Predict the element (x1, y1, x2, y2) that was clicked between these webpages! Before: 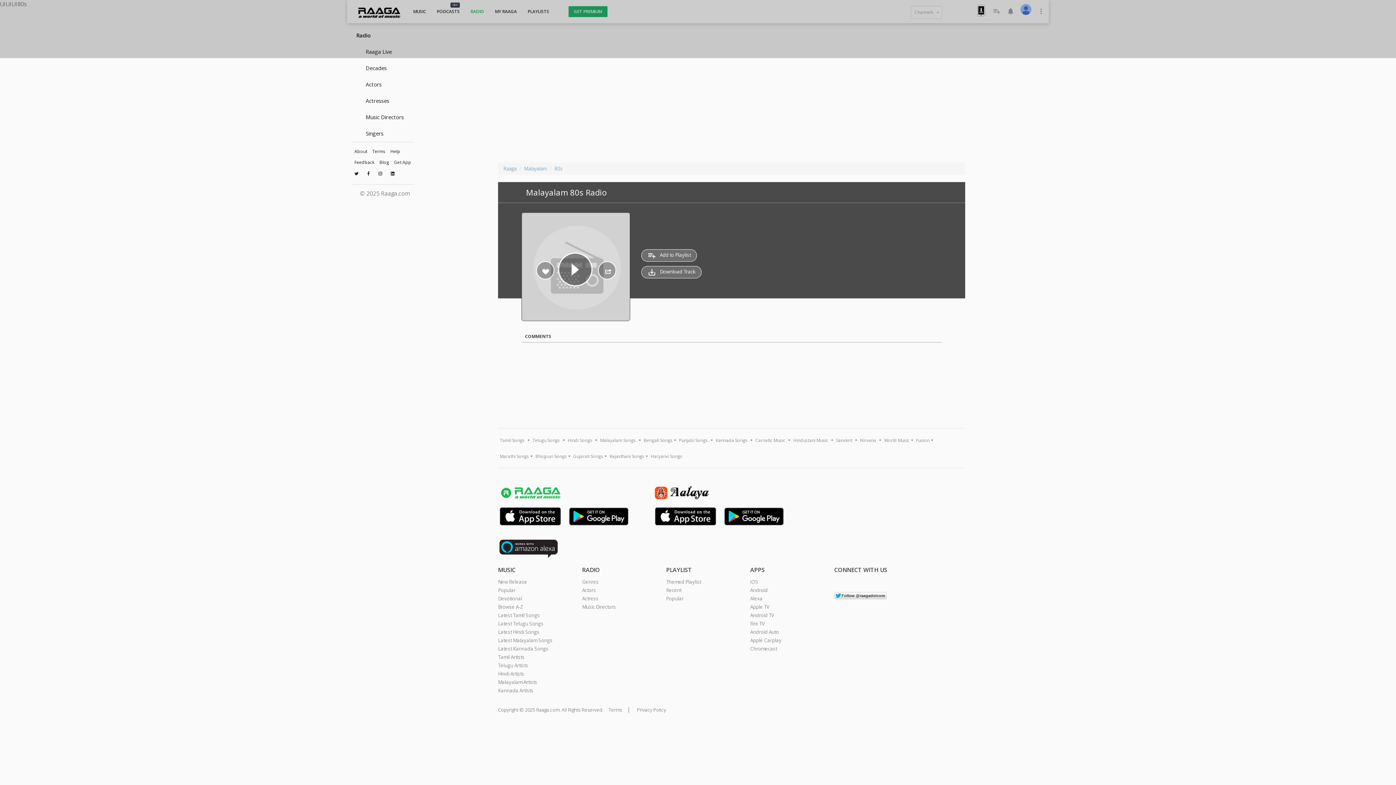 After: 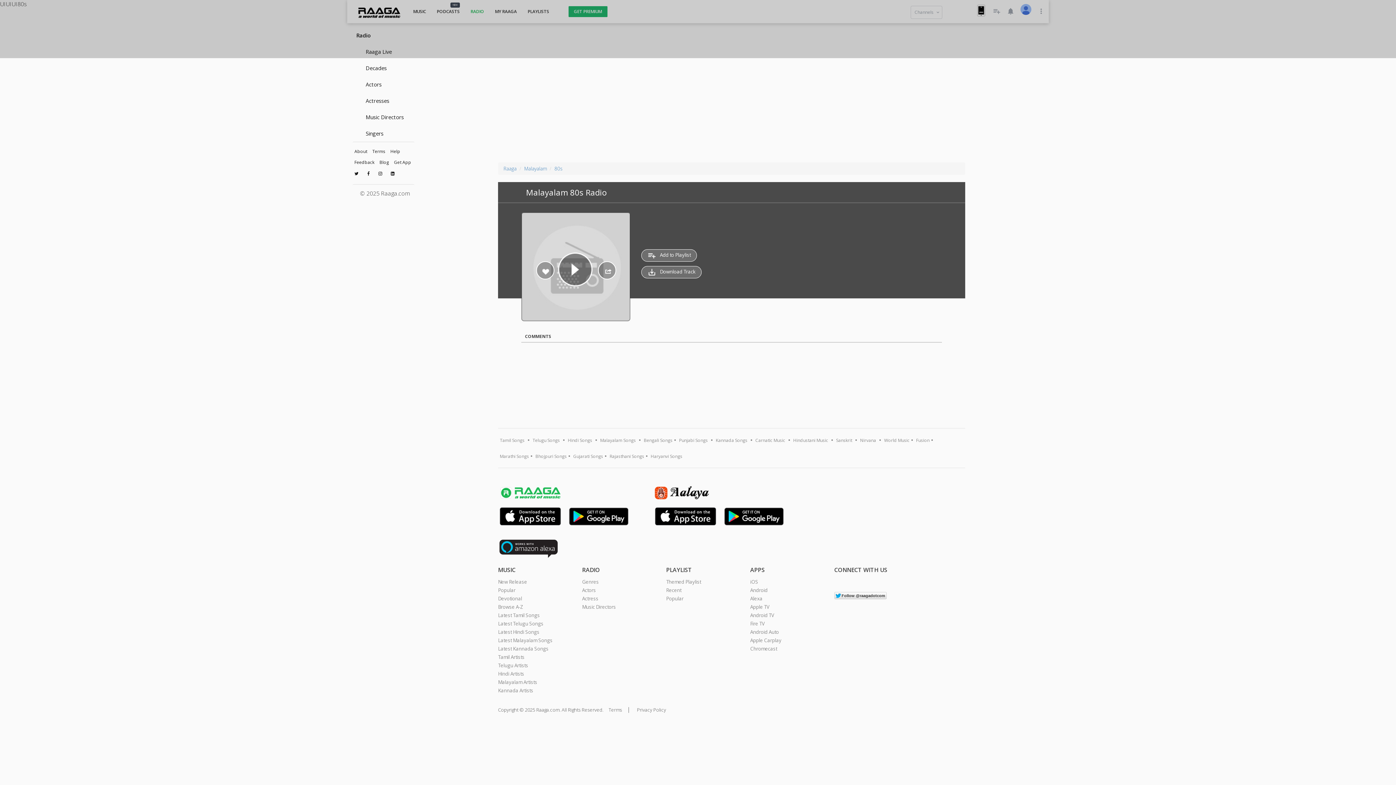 Action: bbox: (750, 603, 769, 610) label: Apple TV